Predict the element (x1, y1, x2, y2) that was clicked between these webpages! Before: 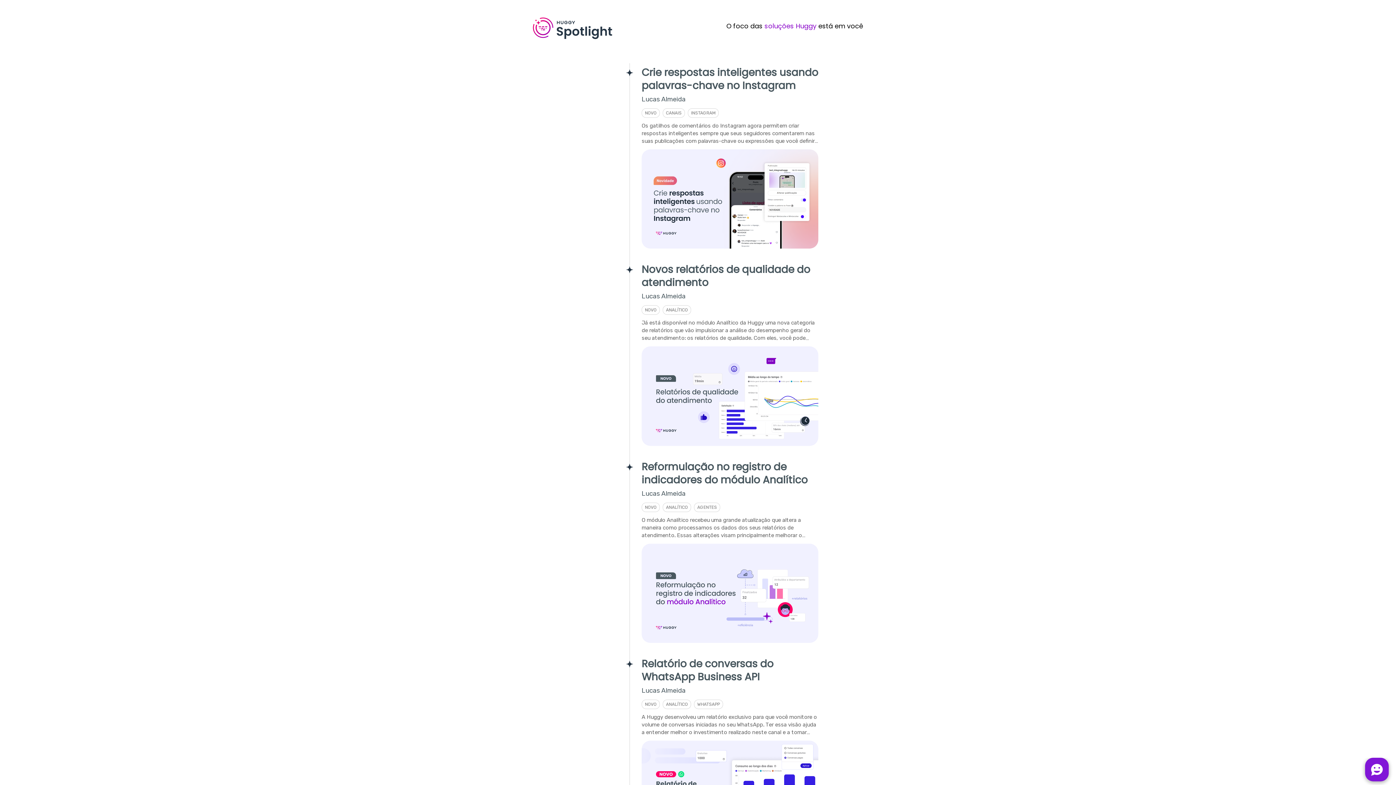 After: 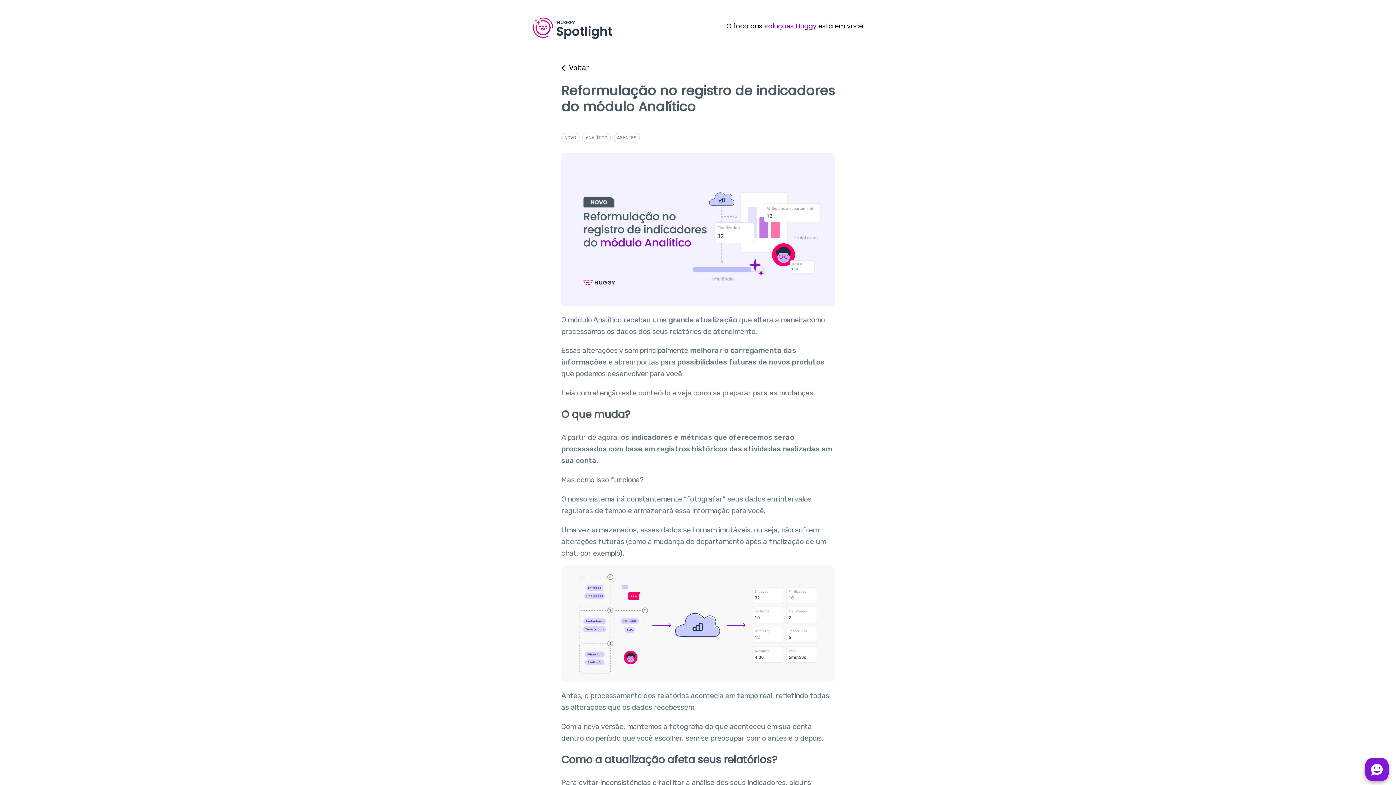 Action: label: Reformulação no registro de indicadores do módulo Analítico
Lucas Almeida
NOVO
ANALÍTICO
AGENTES
O módulo Analítico recebeu uma grande atualização que altera a maneira como processamos os dados dos seus relatórios de atendimento. Essas alterações visam principalmente melhorar o carregamento das informações e abrem portas para bbox: (527, 457, 869, 654)